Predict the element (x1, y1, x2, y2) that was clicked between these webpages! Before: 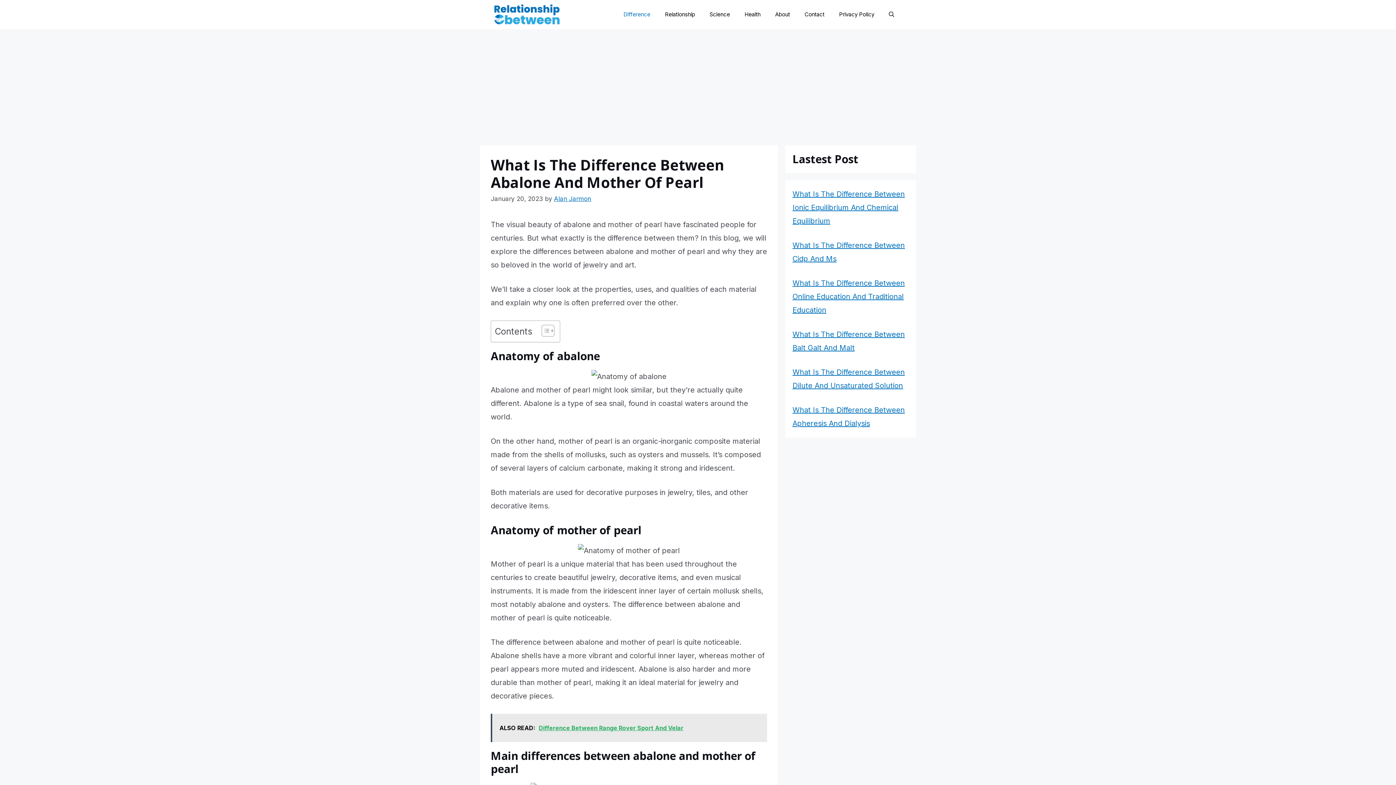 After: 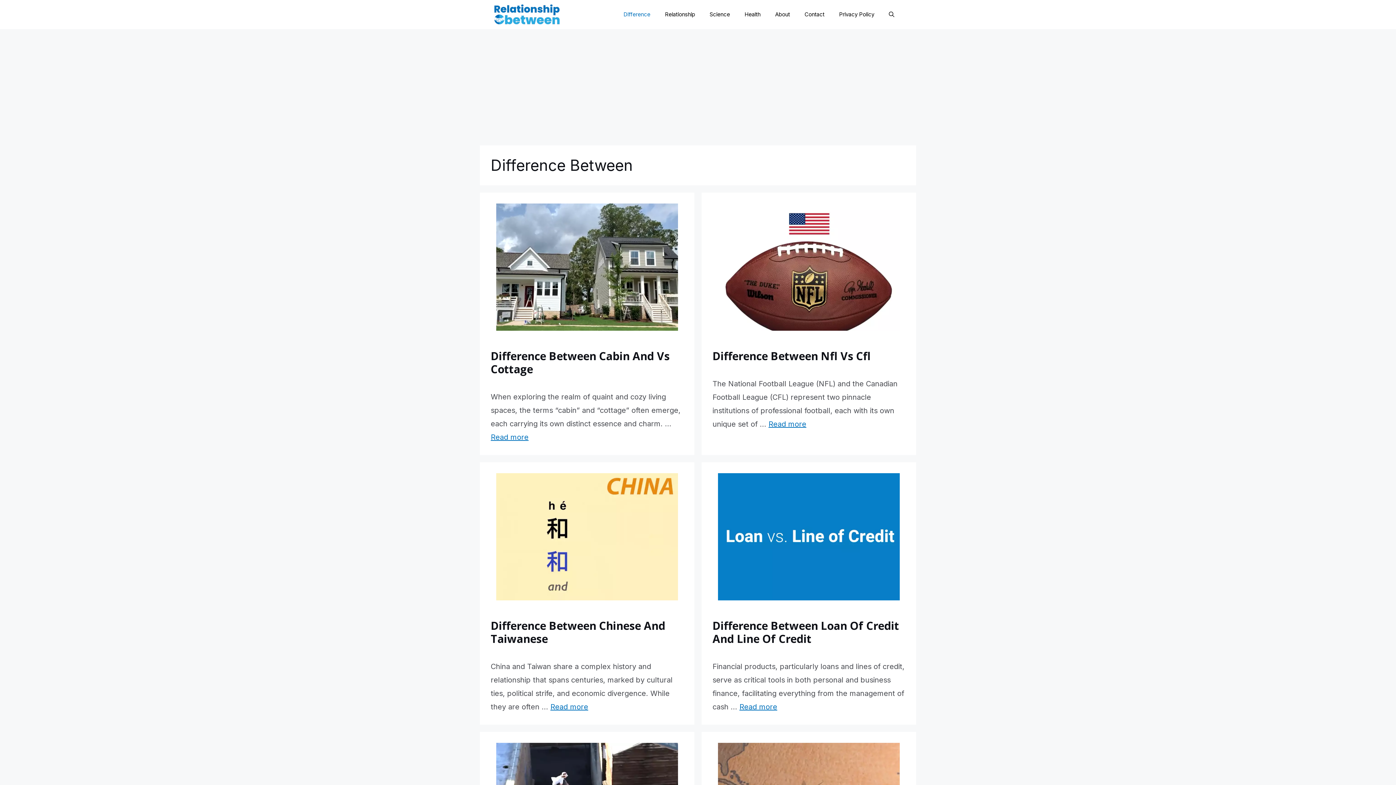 Action: label: Difference bbox: (616, 3, 657, 25)